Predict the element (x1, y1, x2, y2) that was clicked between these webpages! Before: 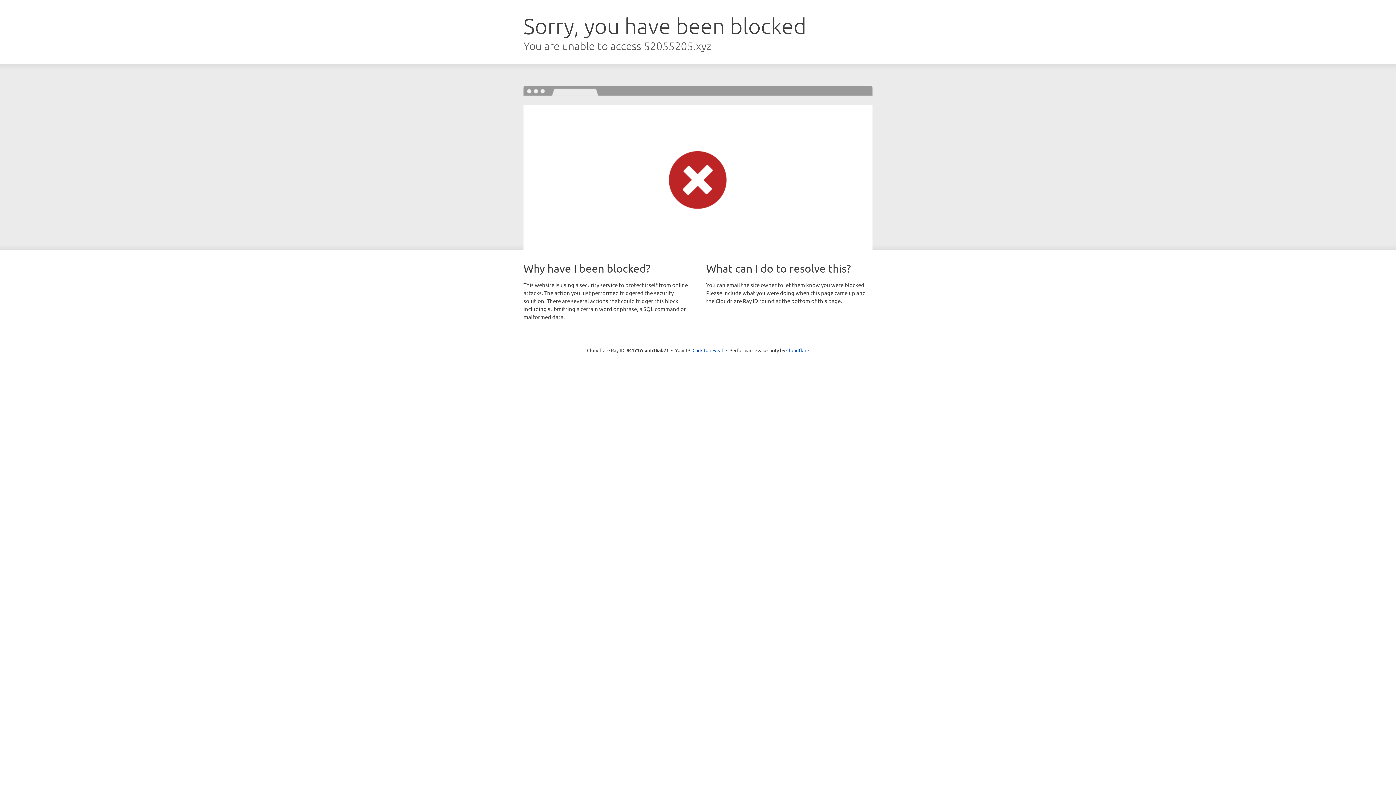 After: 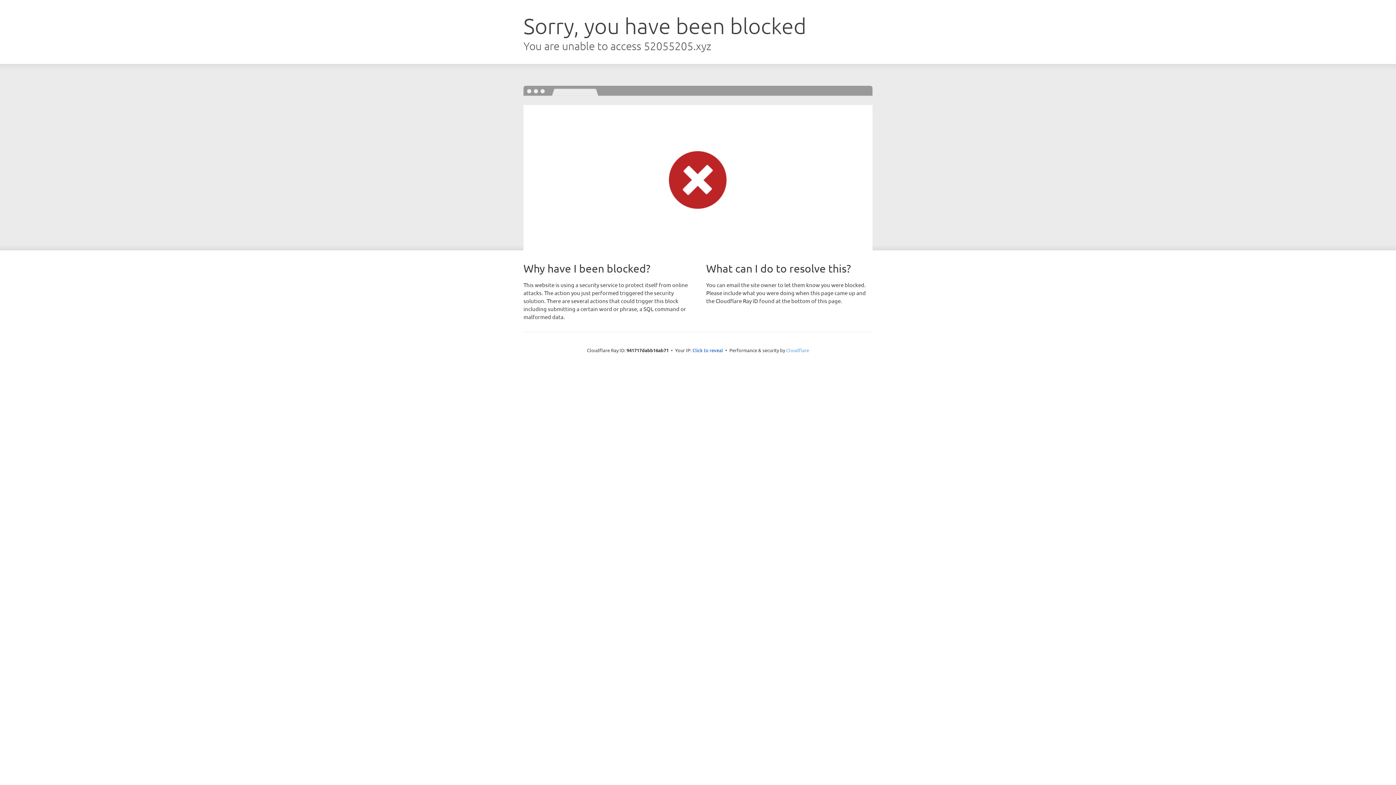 Action: bbox: (786, 347, 809, 353) label: Cloudflare